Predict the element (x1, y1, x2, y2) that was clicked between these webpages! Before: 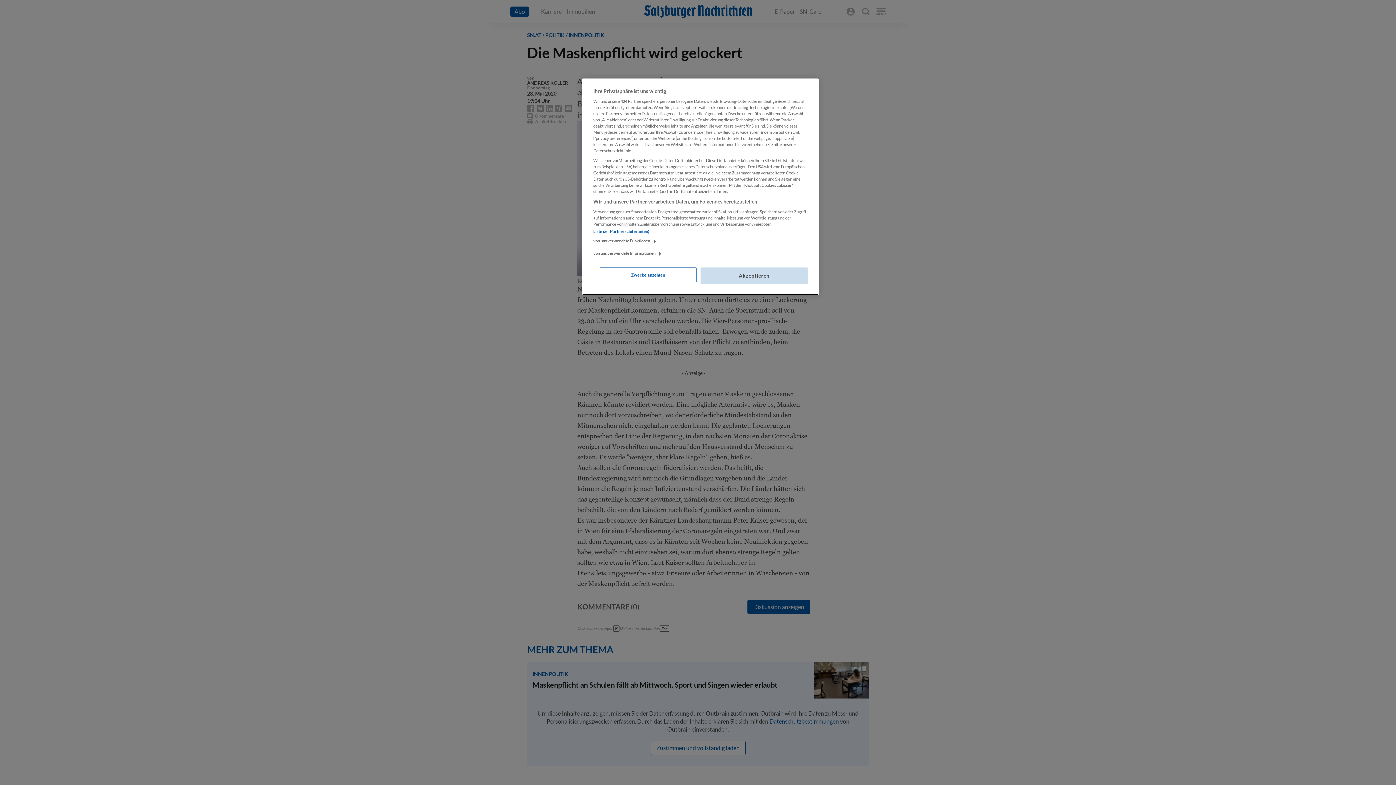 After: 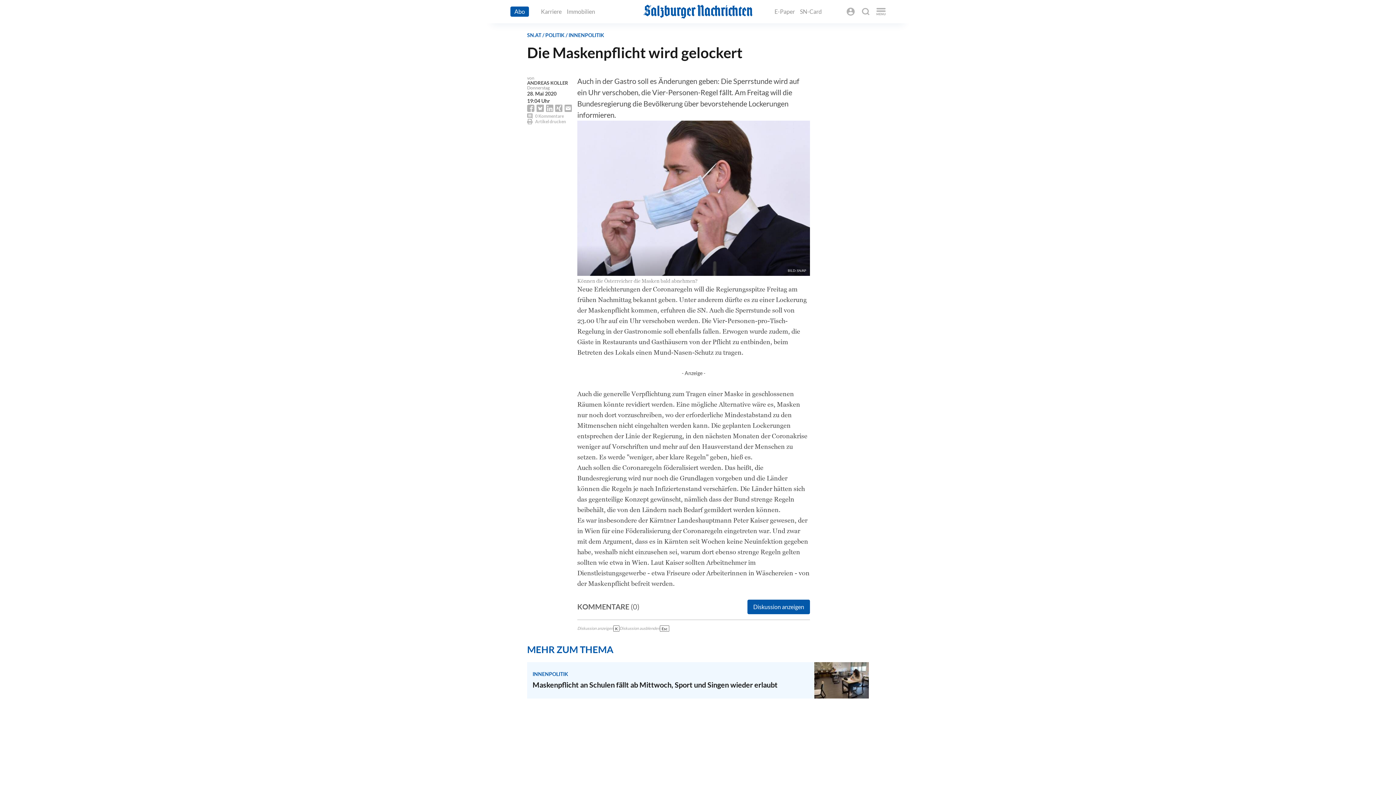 Action: bbox: (700, 267, 808, 284) label: Akzeptieren